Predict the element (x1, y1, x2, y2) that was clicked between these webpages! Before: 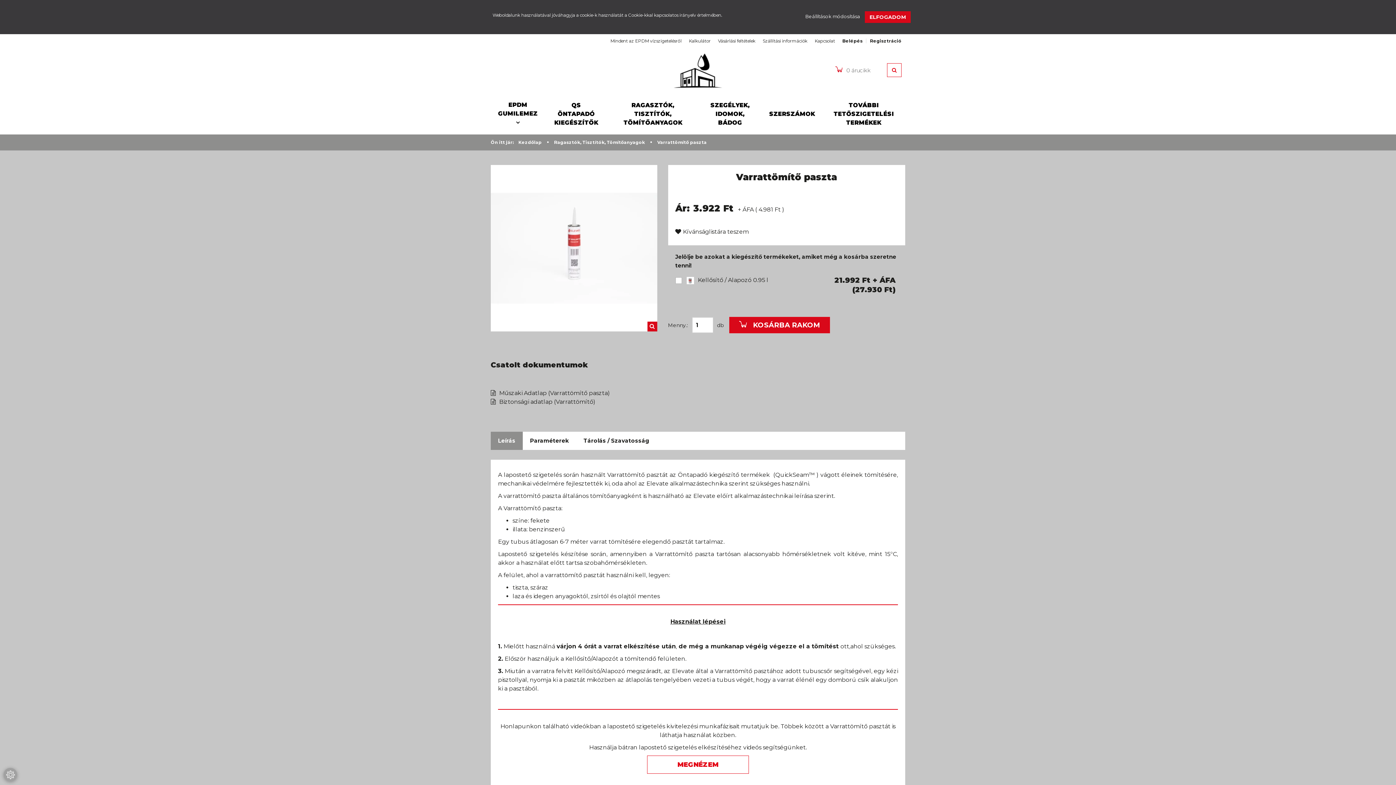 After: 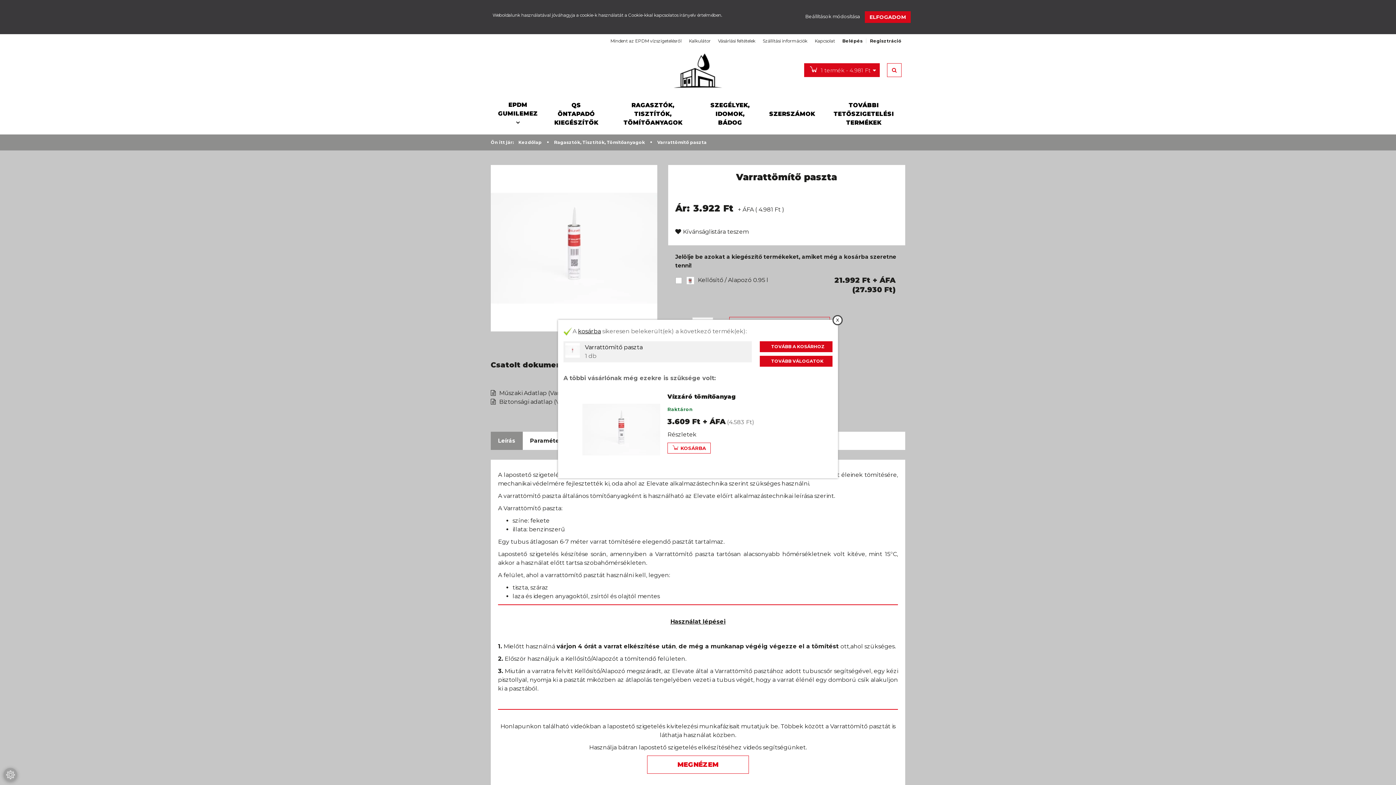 Action: bbox: (729, 317, 830, 333) label: KOSÁRBA RAKOM